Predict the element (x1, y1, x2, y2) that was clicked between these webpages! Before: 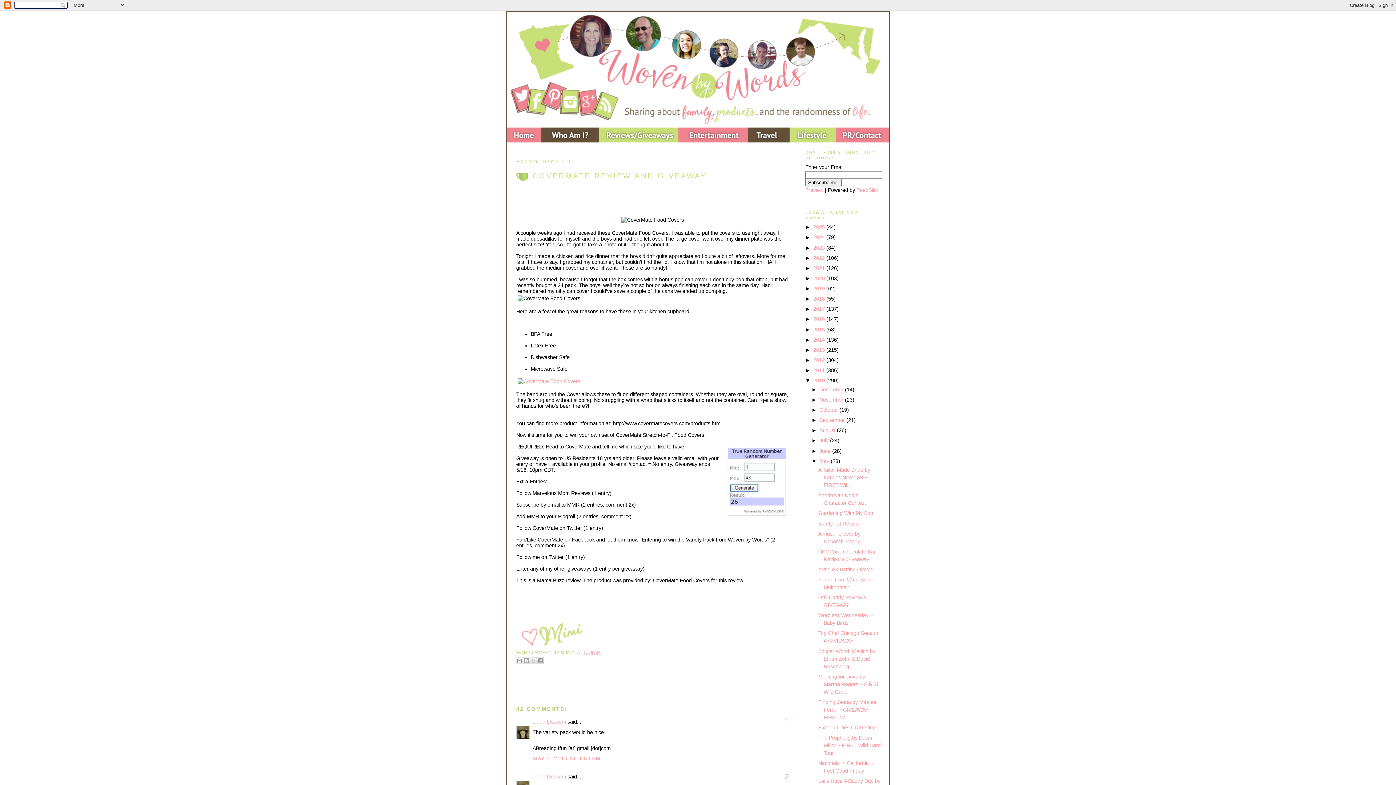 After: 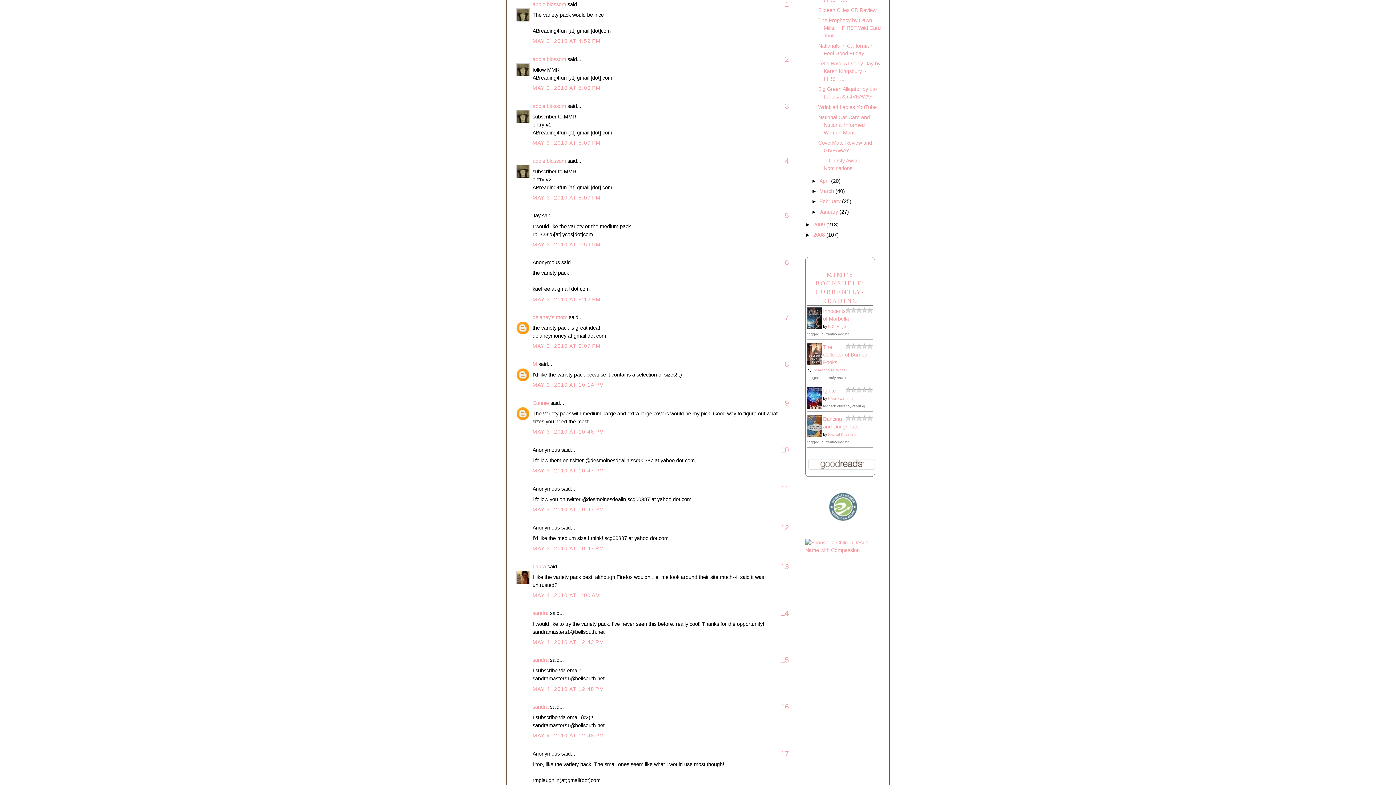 Action: bbox: (532, 756, 600, 761) label: MAY 3, 2010 AT 4:59 PM